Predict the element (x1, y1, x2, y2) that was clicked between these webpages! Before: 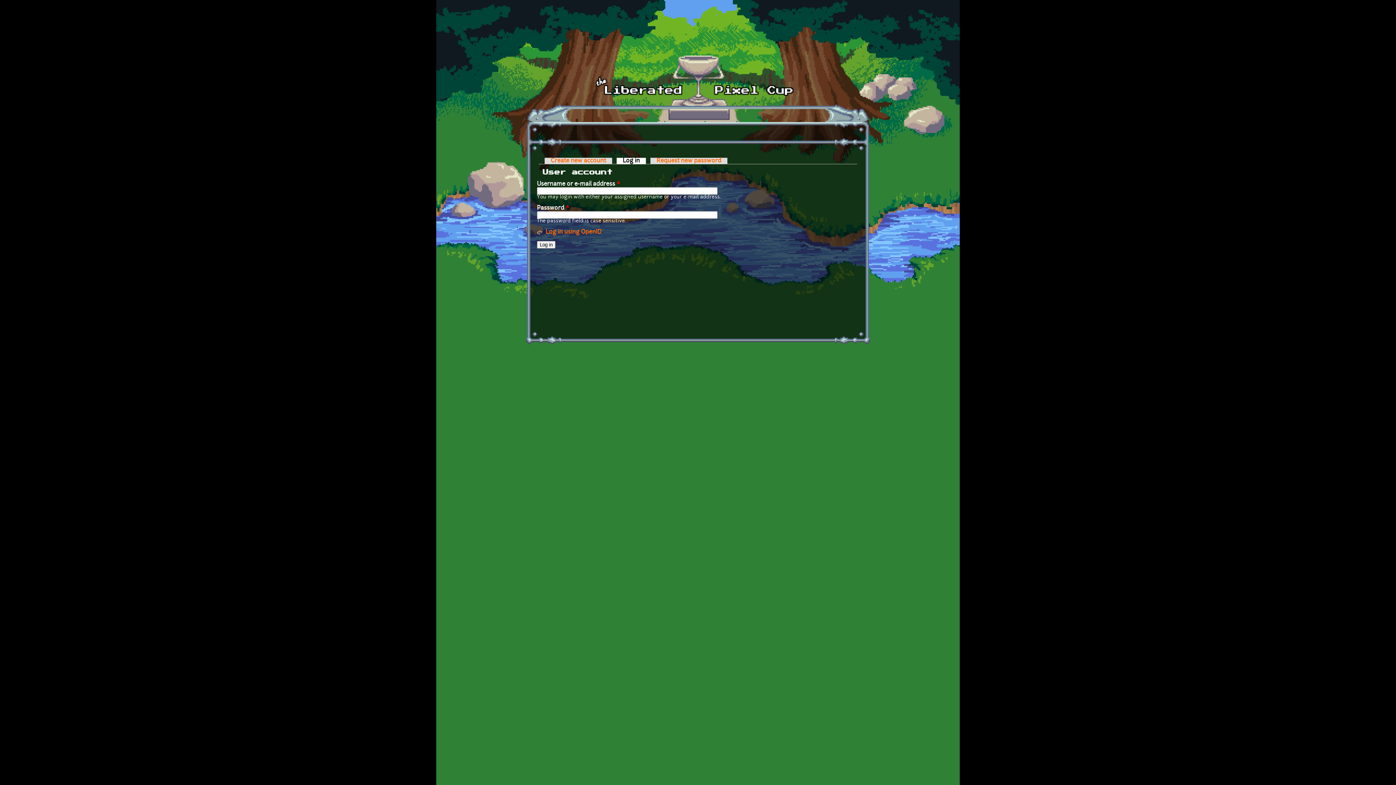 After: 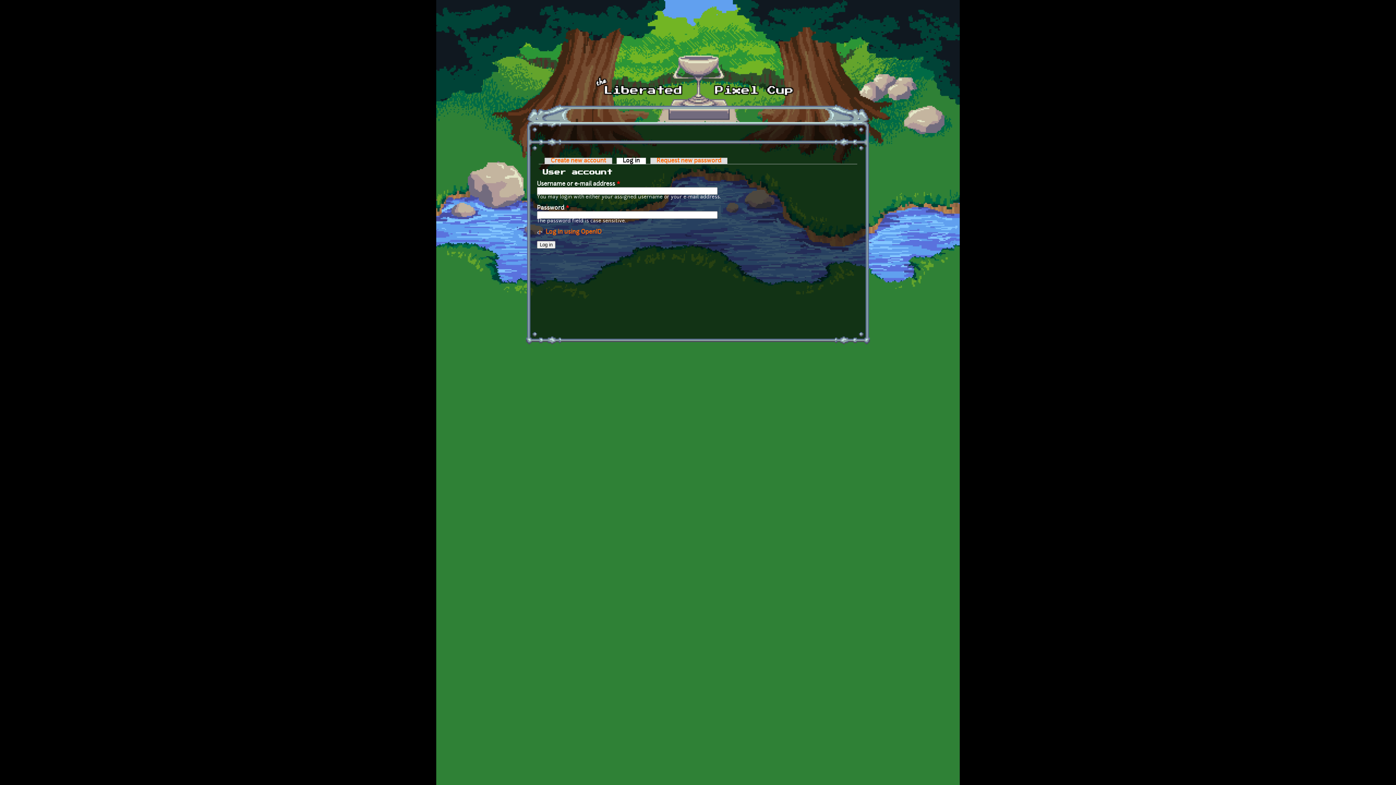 Action: bbox: (0, 778, 7, 785) label:  